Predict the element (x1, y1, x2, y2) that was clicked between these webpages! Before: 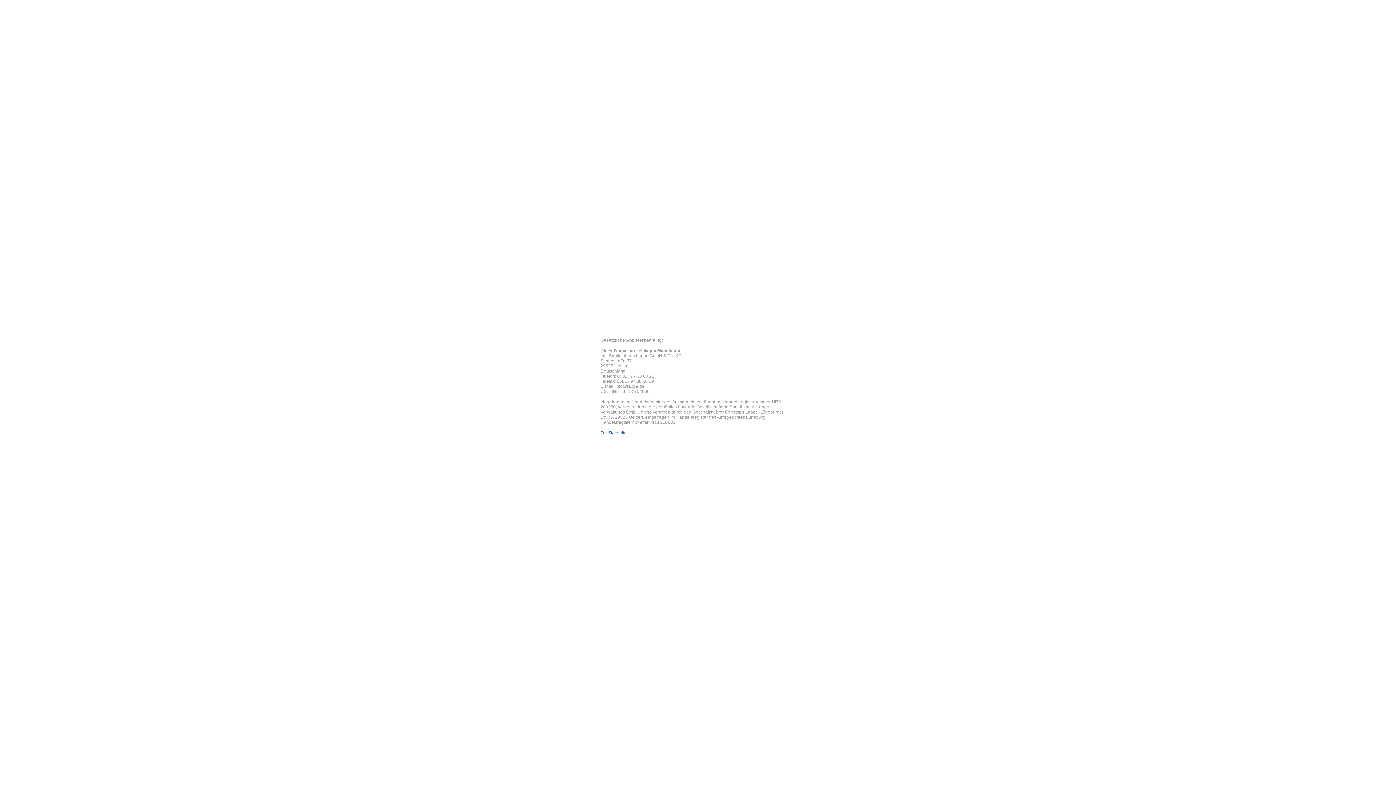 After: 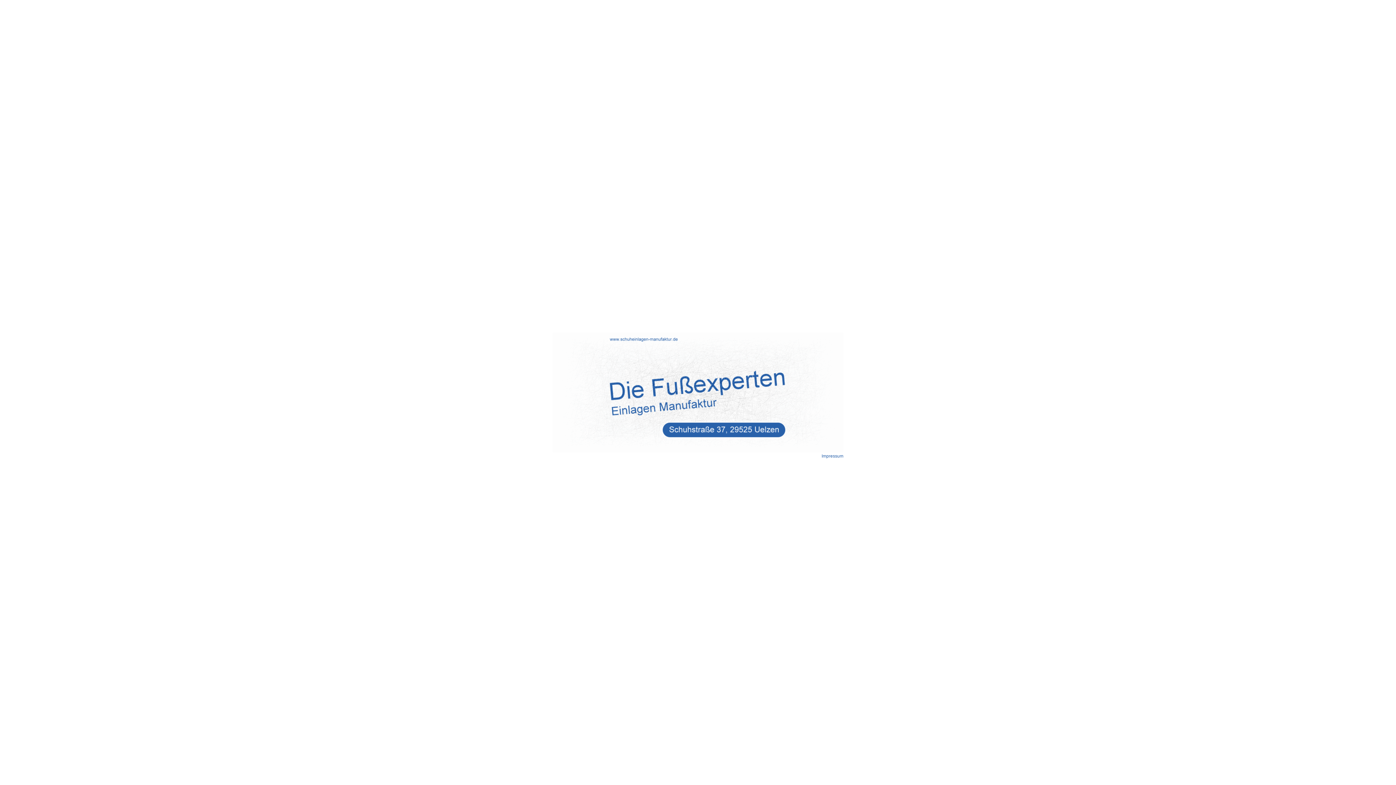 Action: bbox: (600, 430, 626, 435) label: Zur Startseite